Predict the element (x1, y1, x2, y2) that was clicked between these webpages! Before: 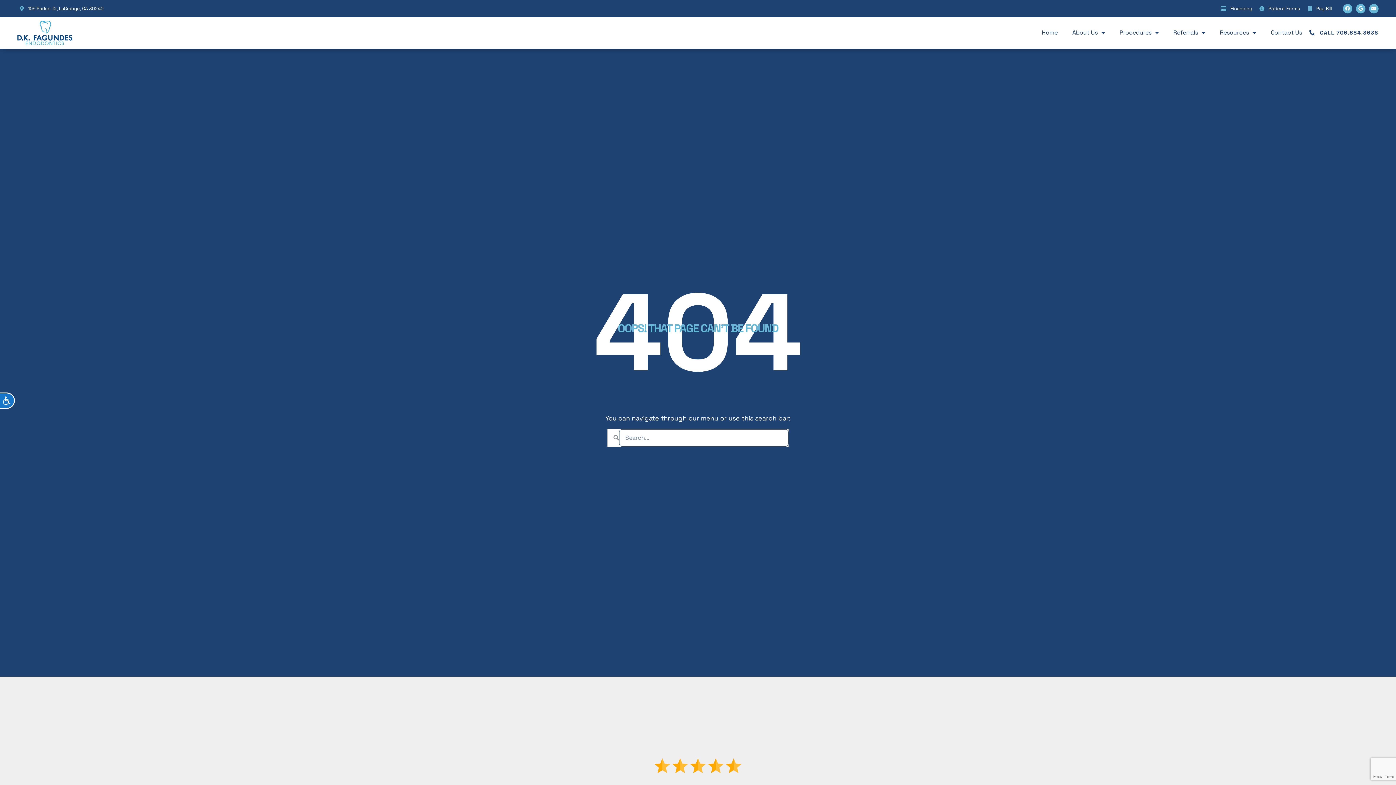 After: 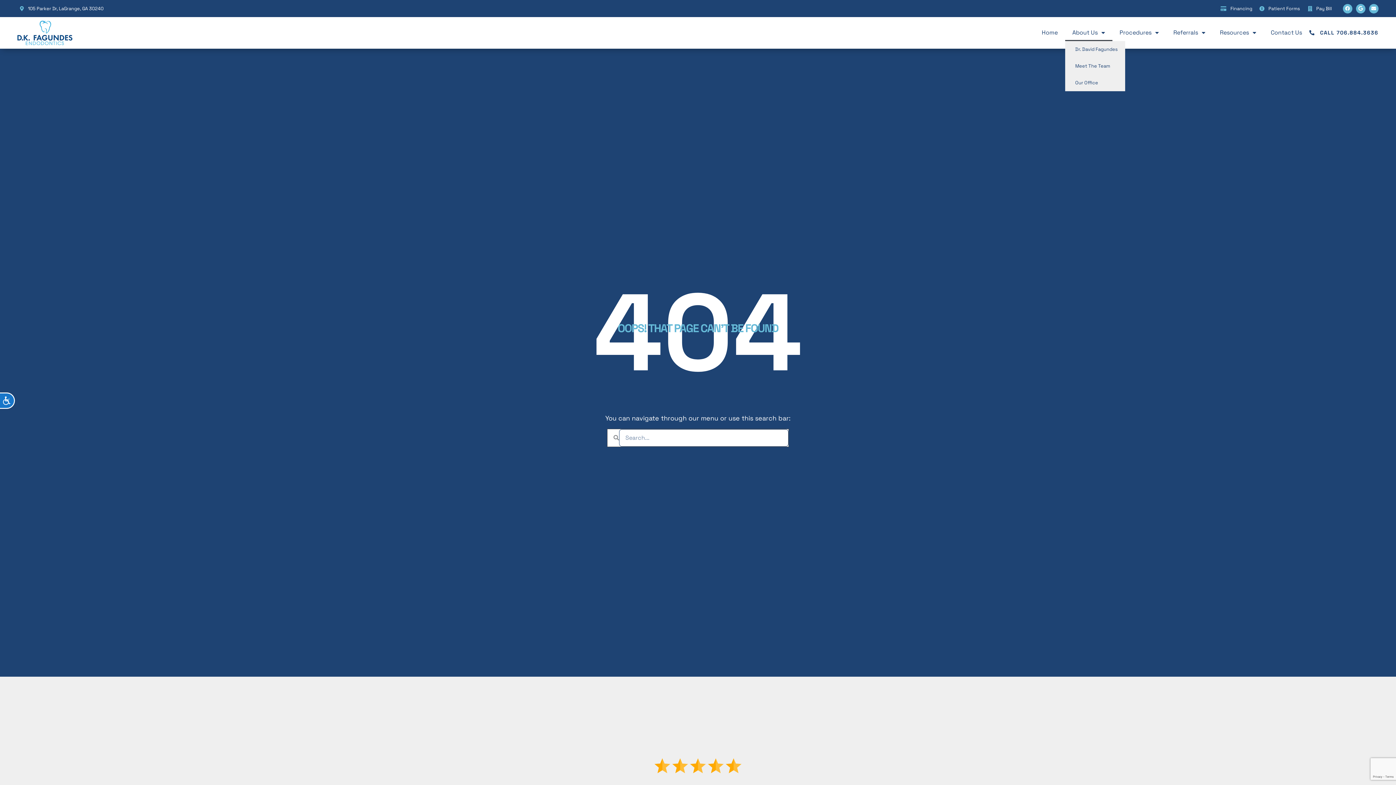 Action: bbox: (1065, 24, 1112, 41) label: About Us